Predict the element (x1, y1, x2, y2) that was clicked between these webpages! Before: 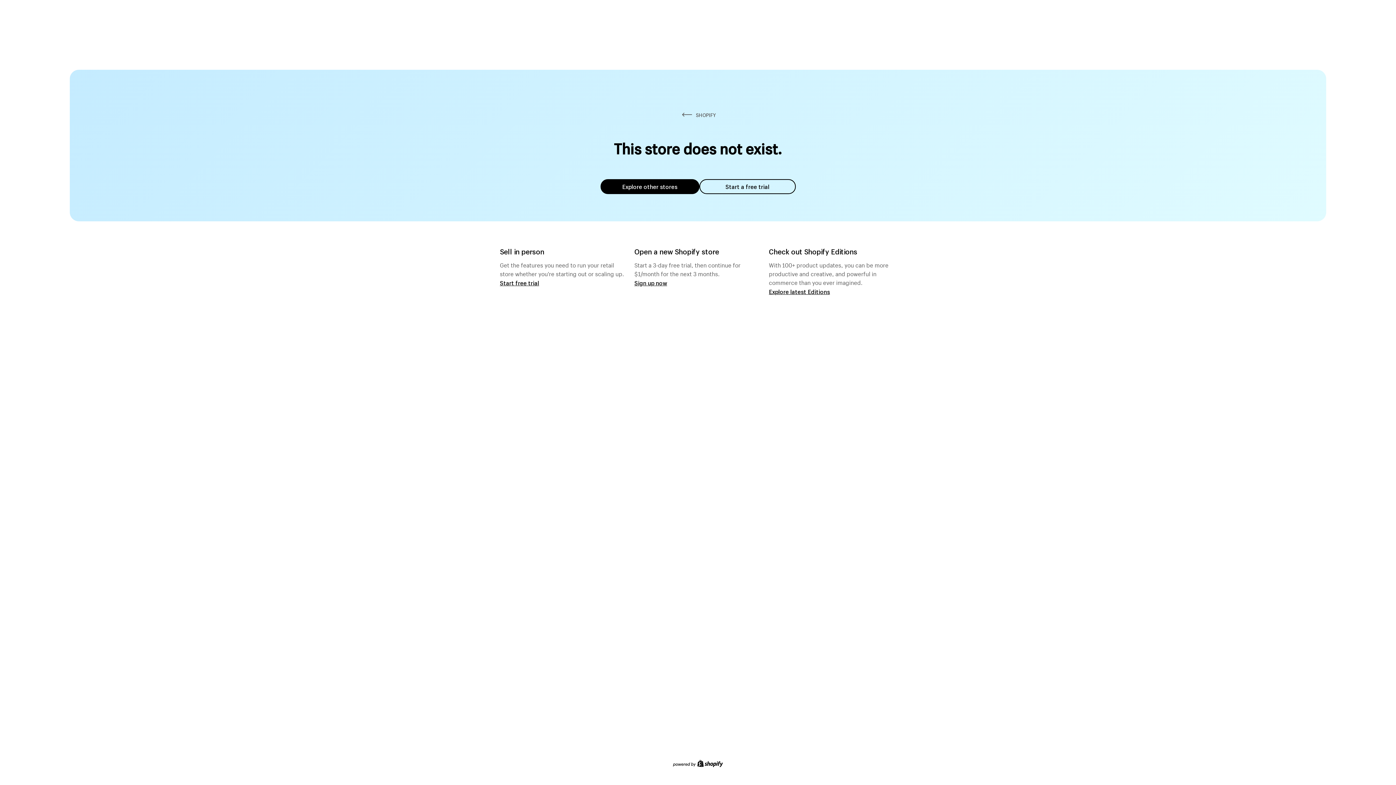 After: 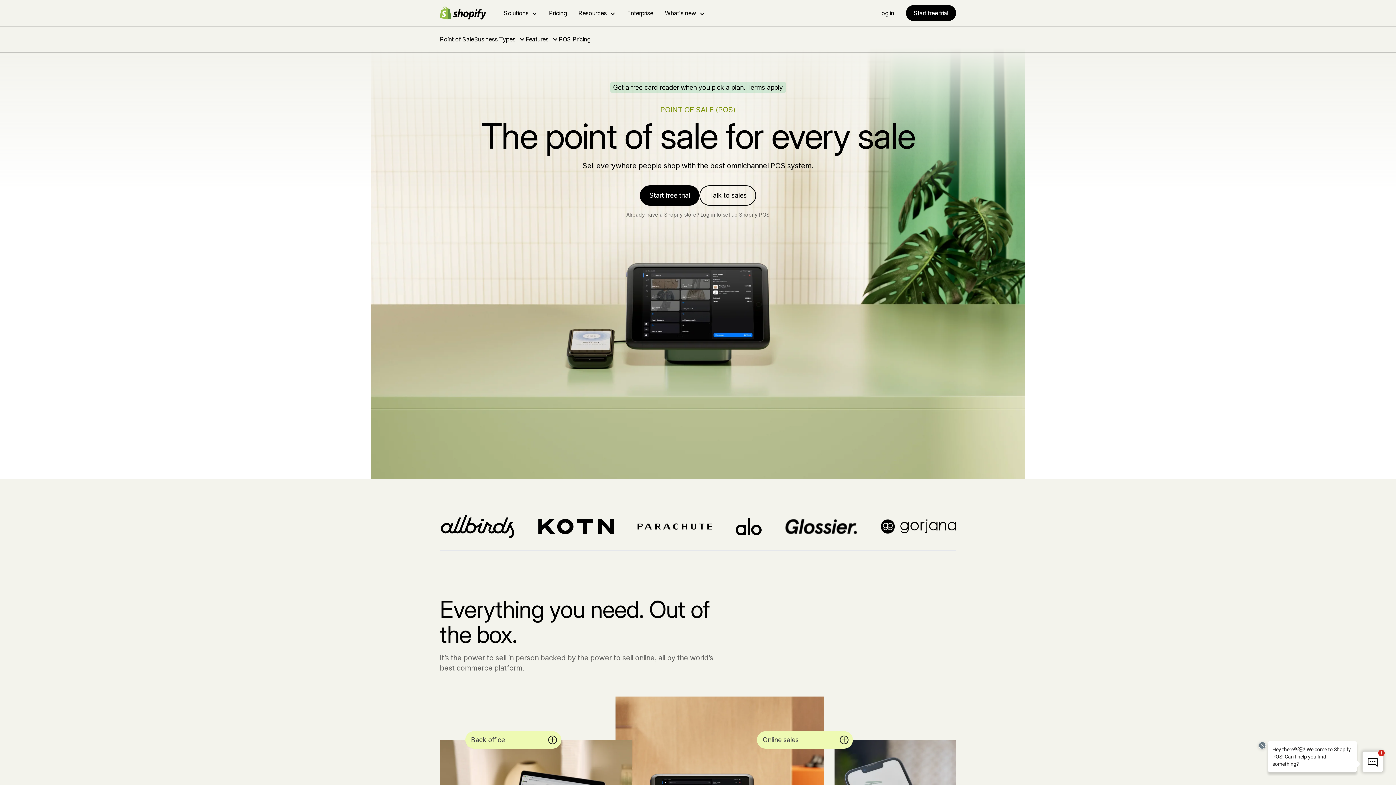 Action: label: Start free trial bbox: (500, 279, 539, 286)